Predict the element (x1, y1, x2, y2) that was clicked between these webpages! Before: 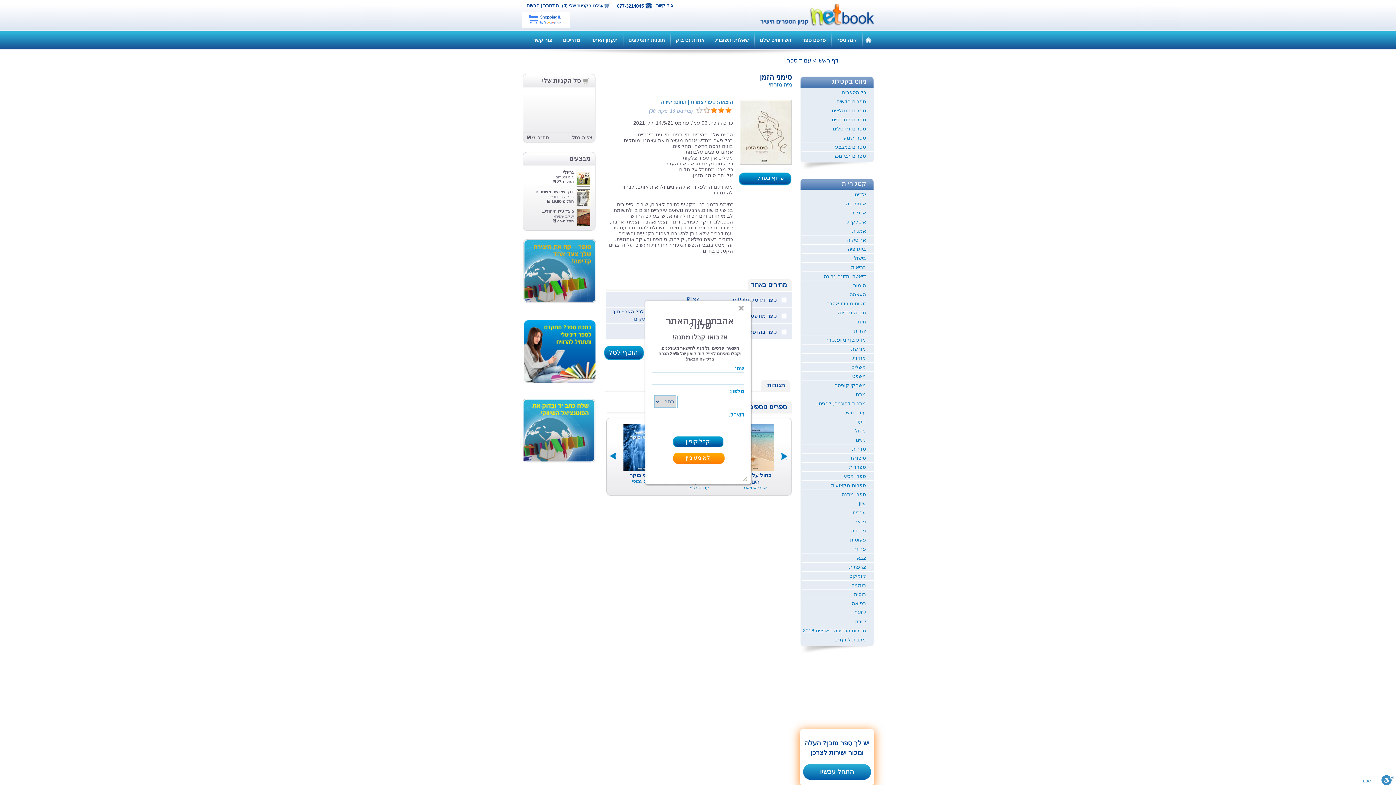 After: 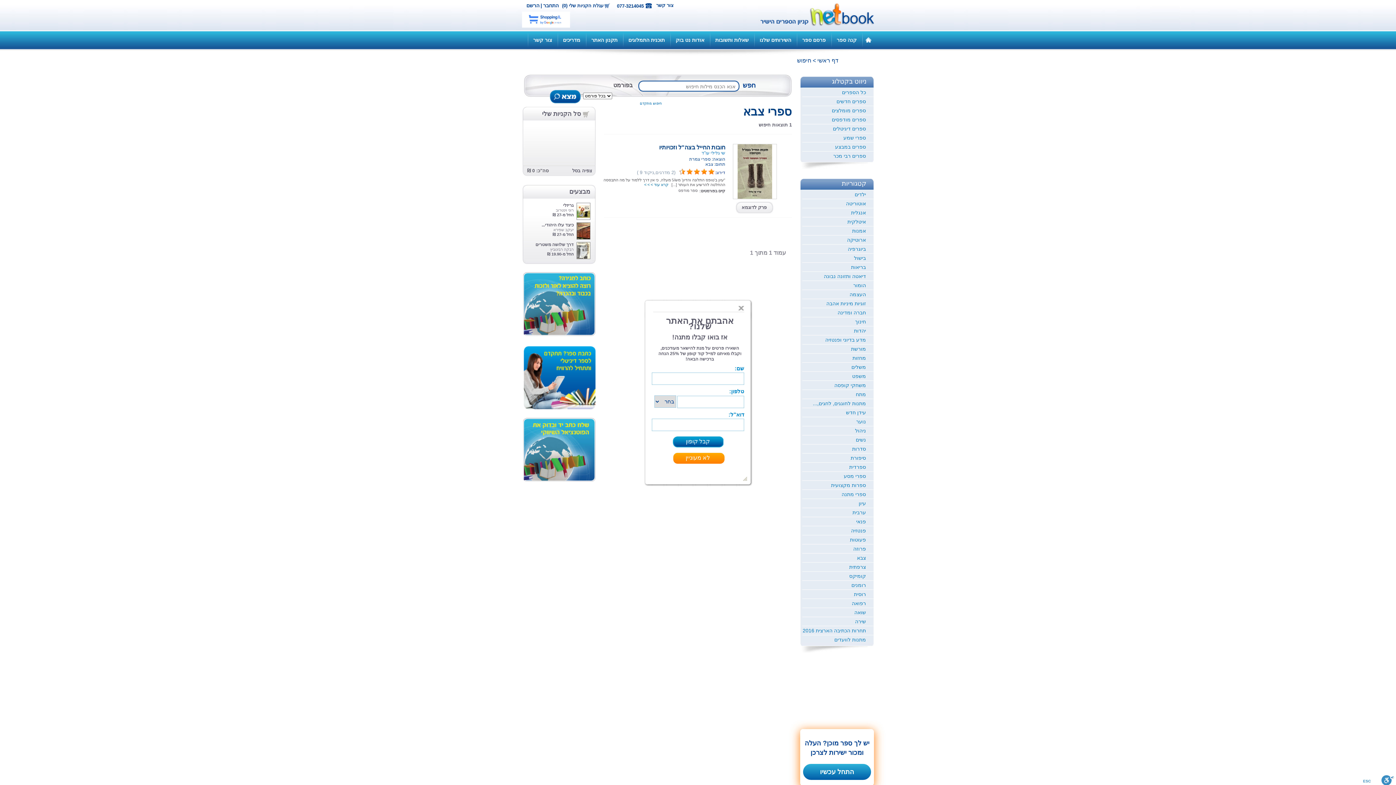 Action: label: צבא bbox: (802, 553, 873, 562)